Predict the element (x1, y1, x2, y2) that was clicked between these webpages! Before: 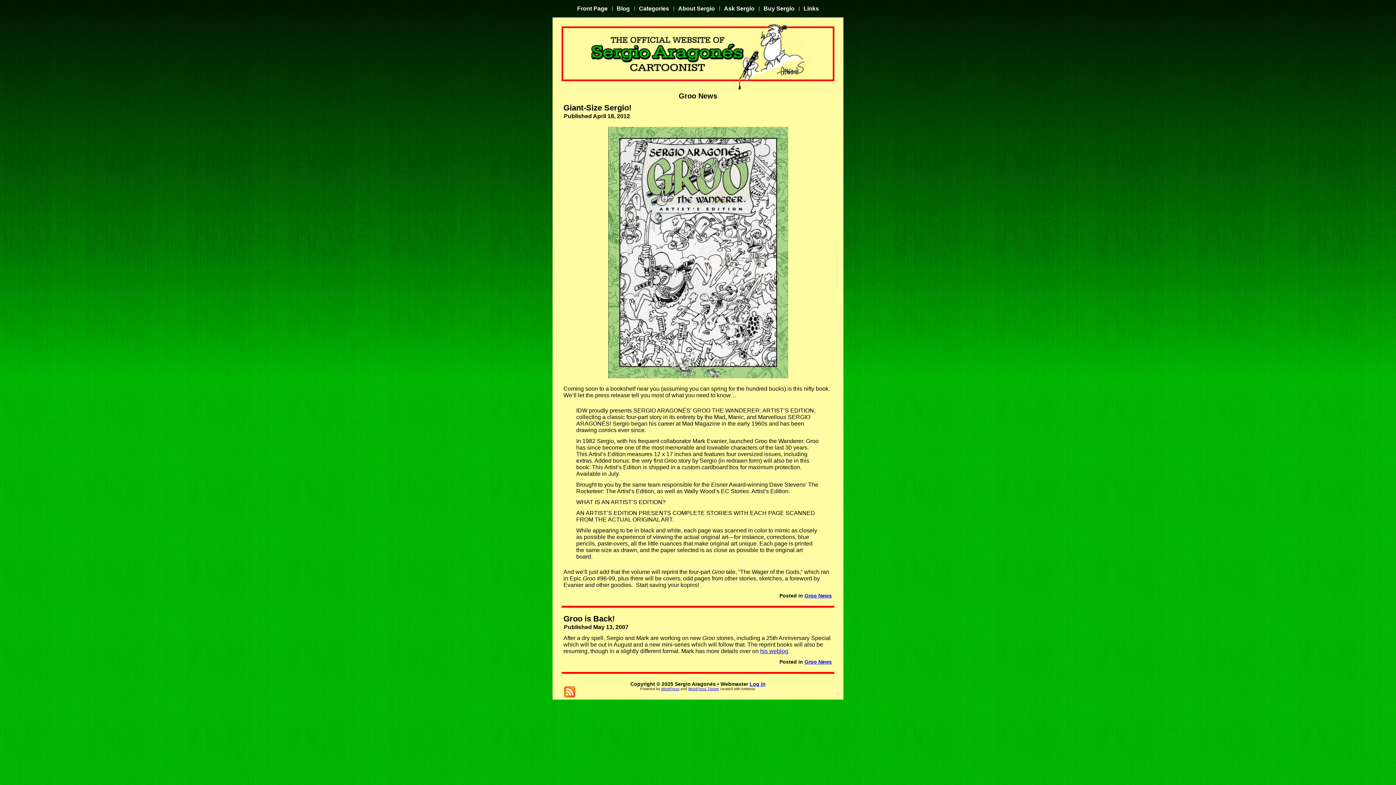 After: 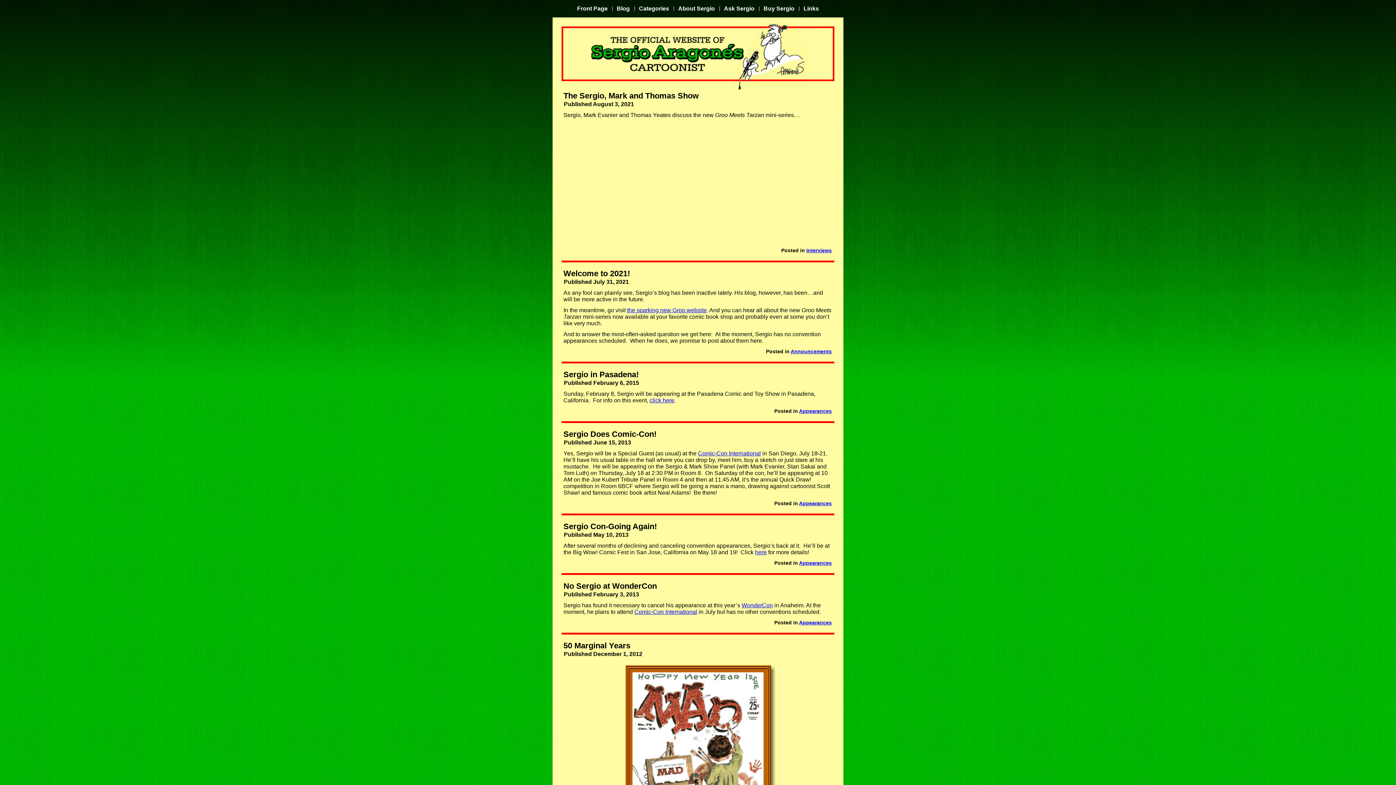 Action: label: Blog bbox: (612, 3, 634, 13)